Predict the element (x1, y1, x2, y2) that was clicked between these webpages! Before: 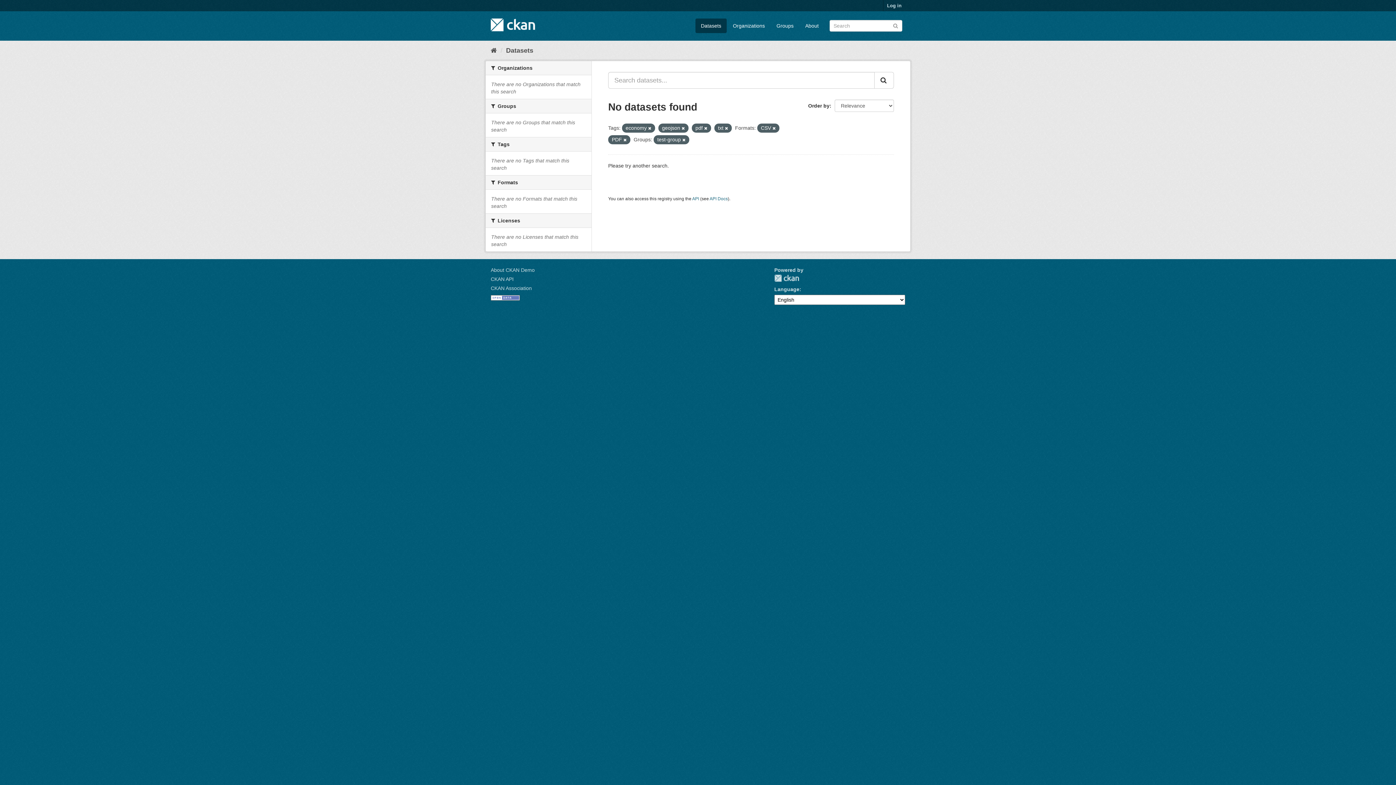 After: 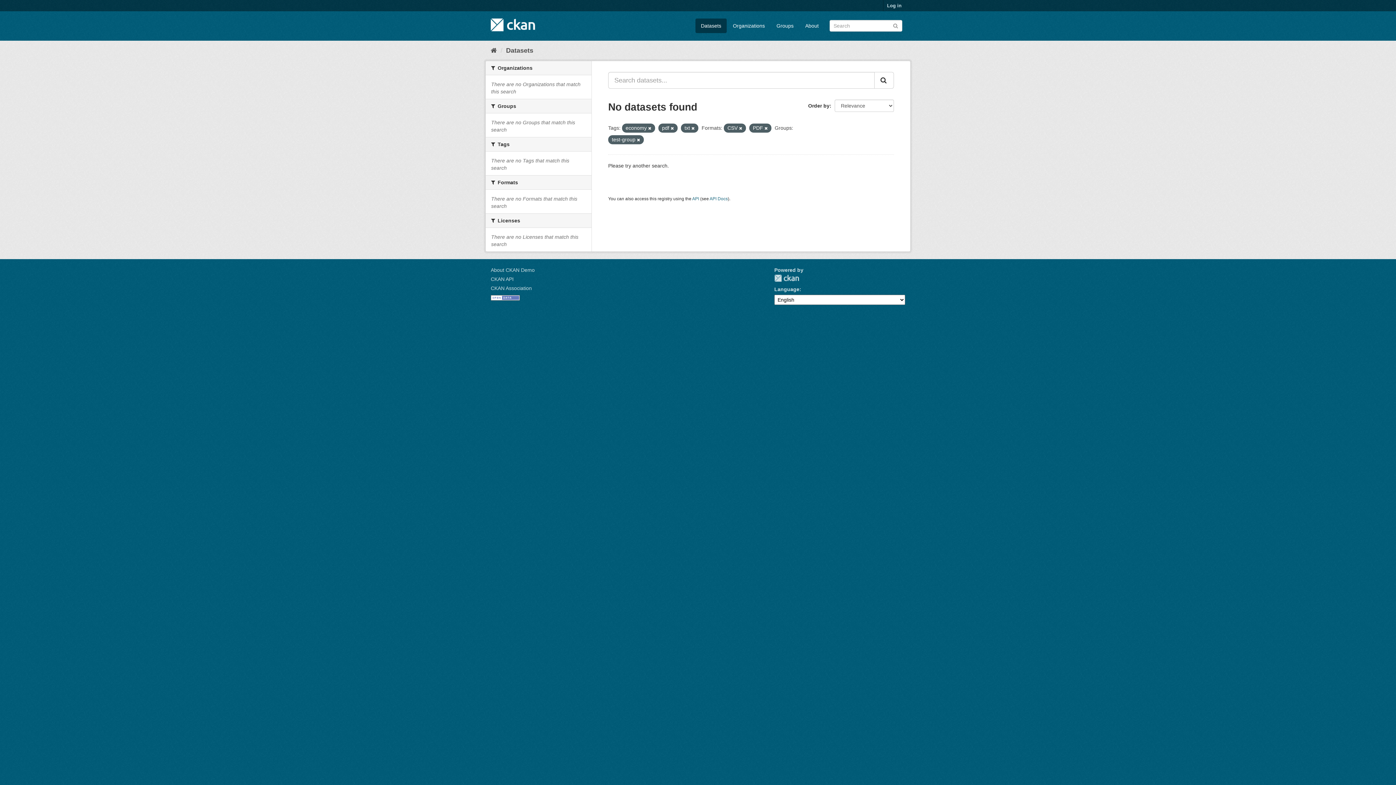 Action: bbox: (681, 126, 685, 130)